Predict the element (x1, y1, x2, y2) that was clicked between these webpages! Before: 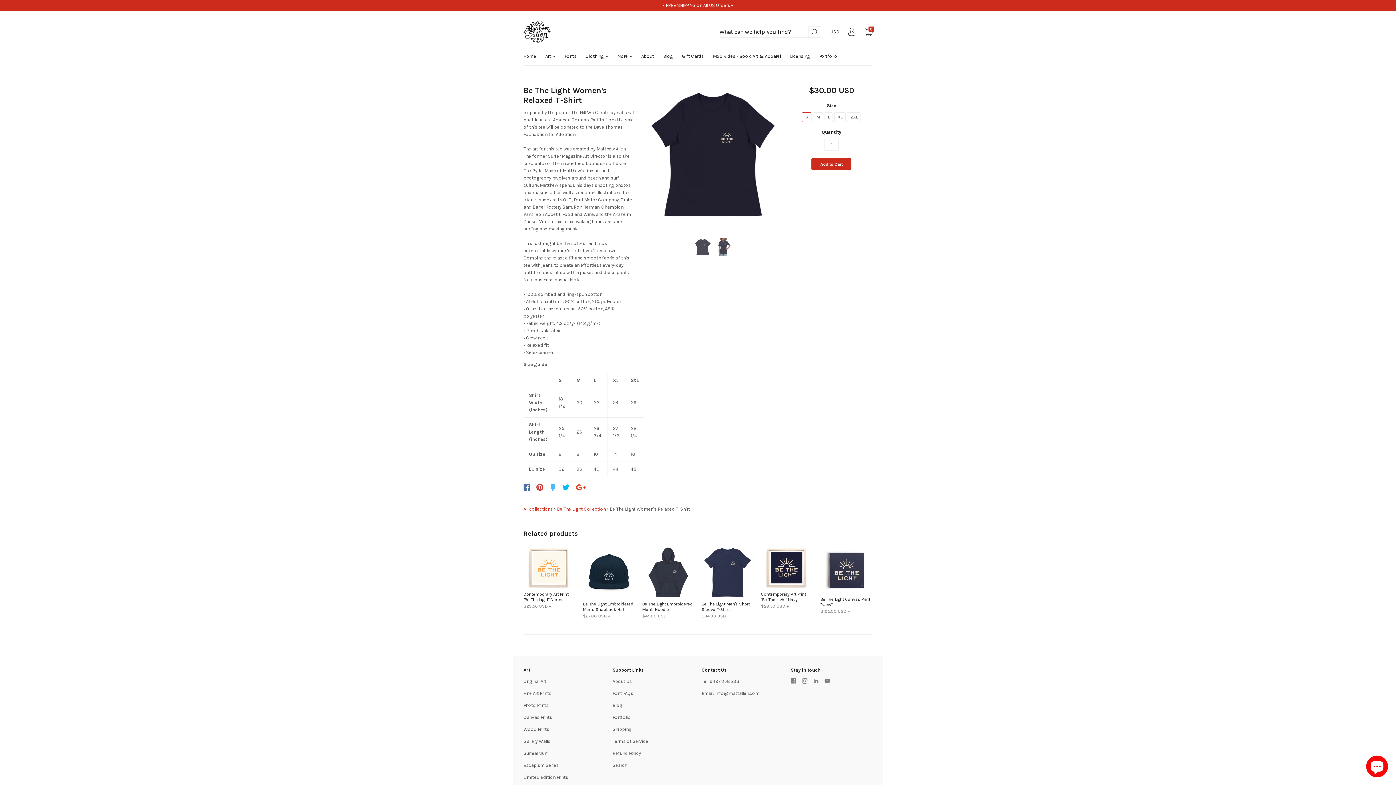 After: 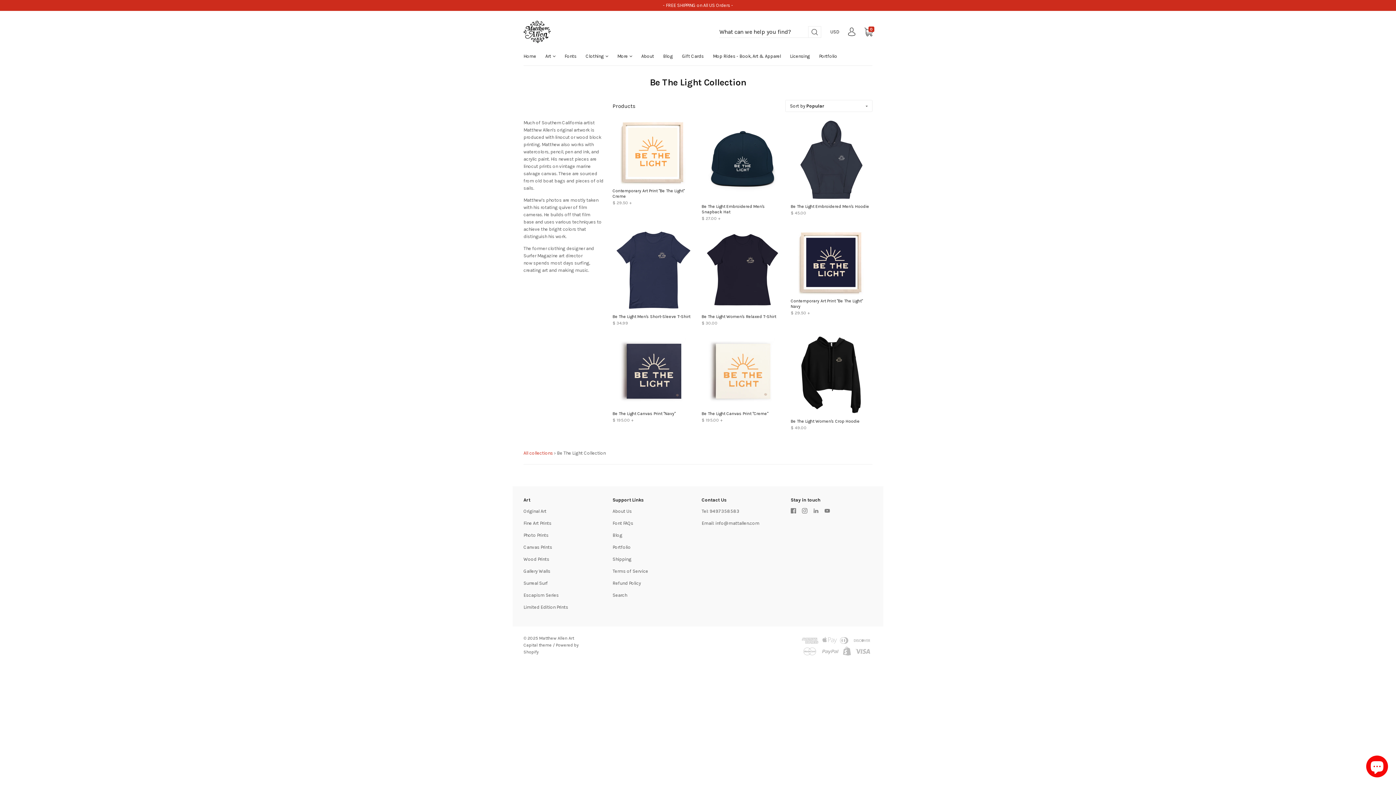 Action: bbox: (557, 506, 605, 512) label: Be The Light Collection